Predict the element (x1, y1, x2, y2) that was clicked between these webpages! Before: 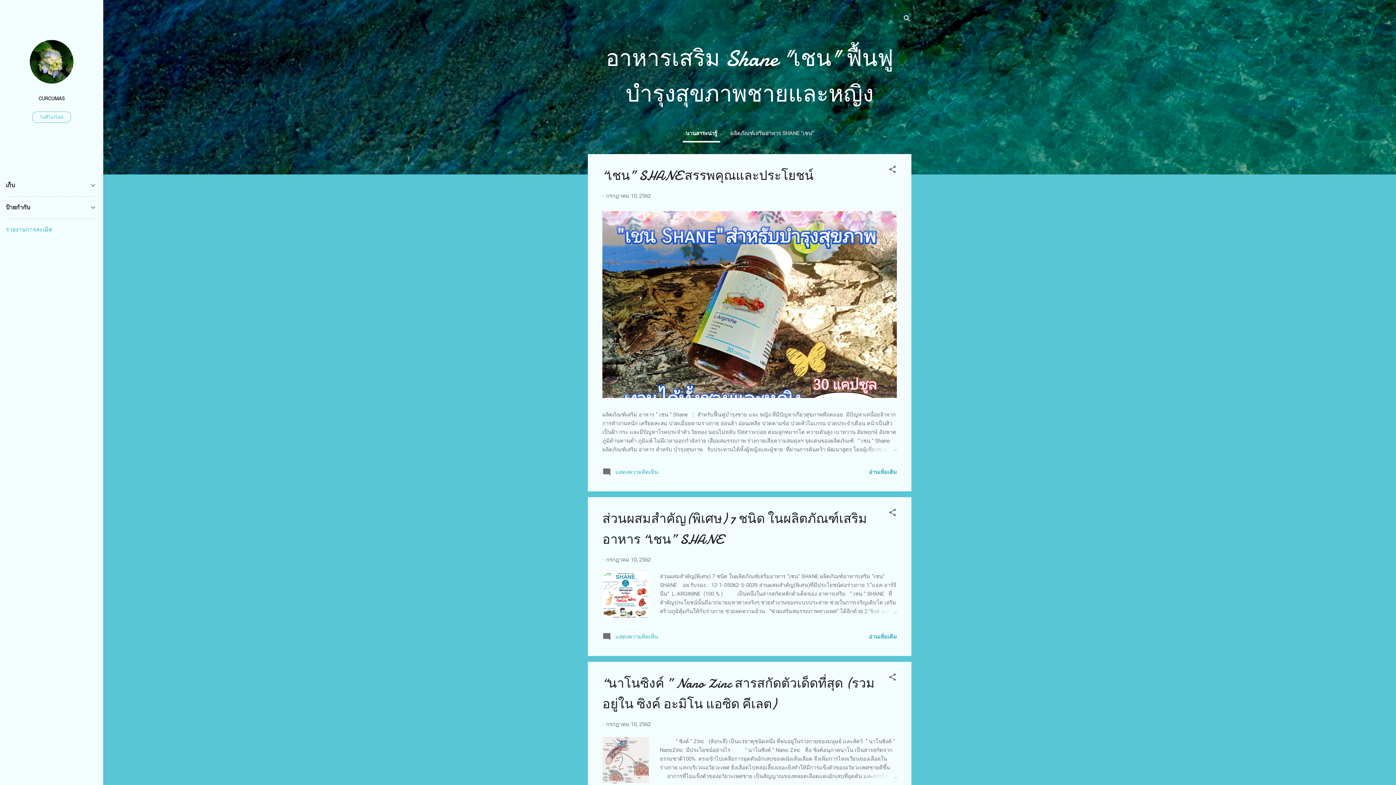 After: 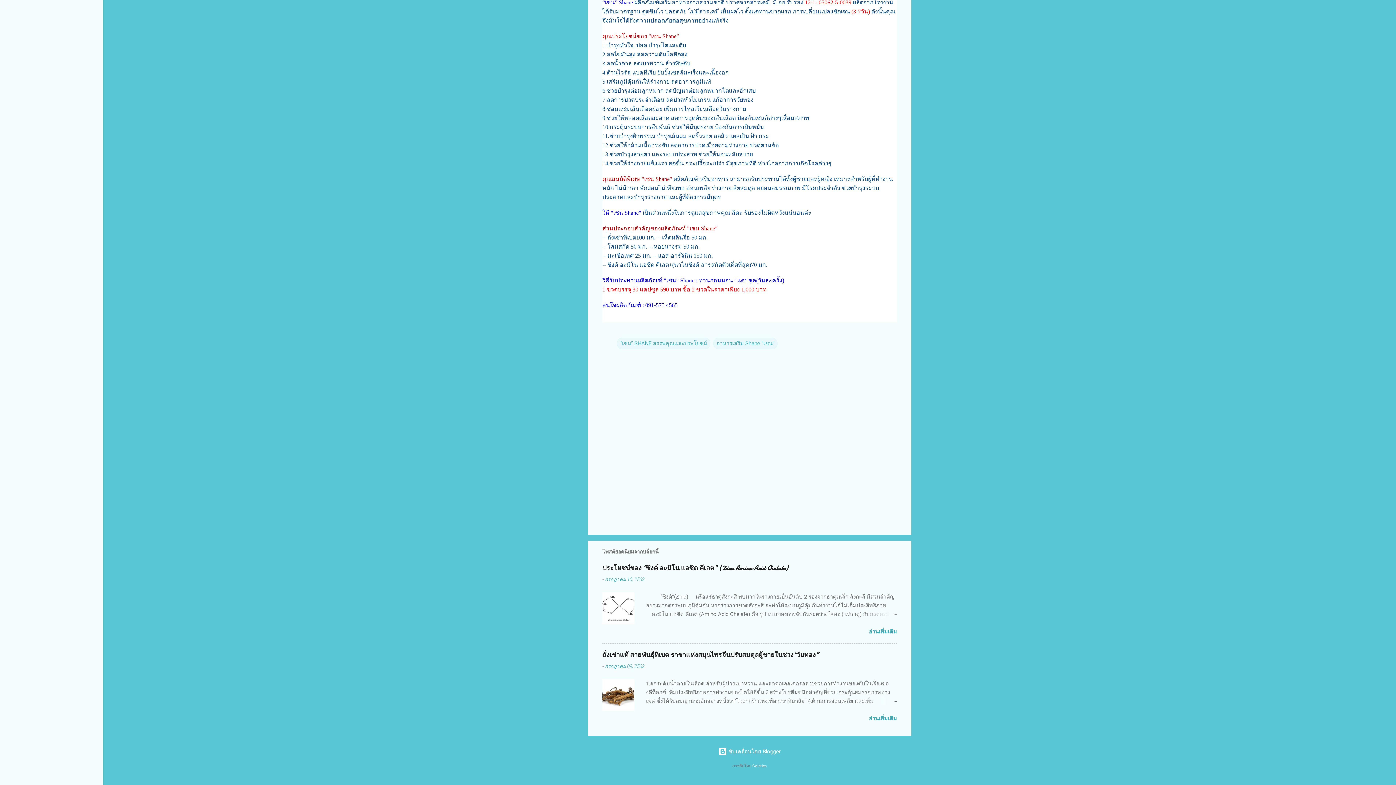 Action: bbox: (602, 471, 658, 478) label:  แสดงความคิดเห็น